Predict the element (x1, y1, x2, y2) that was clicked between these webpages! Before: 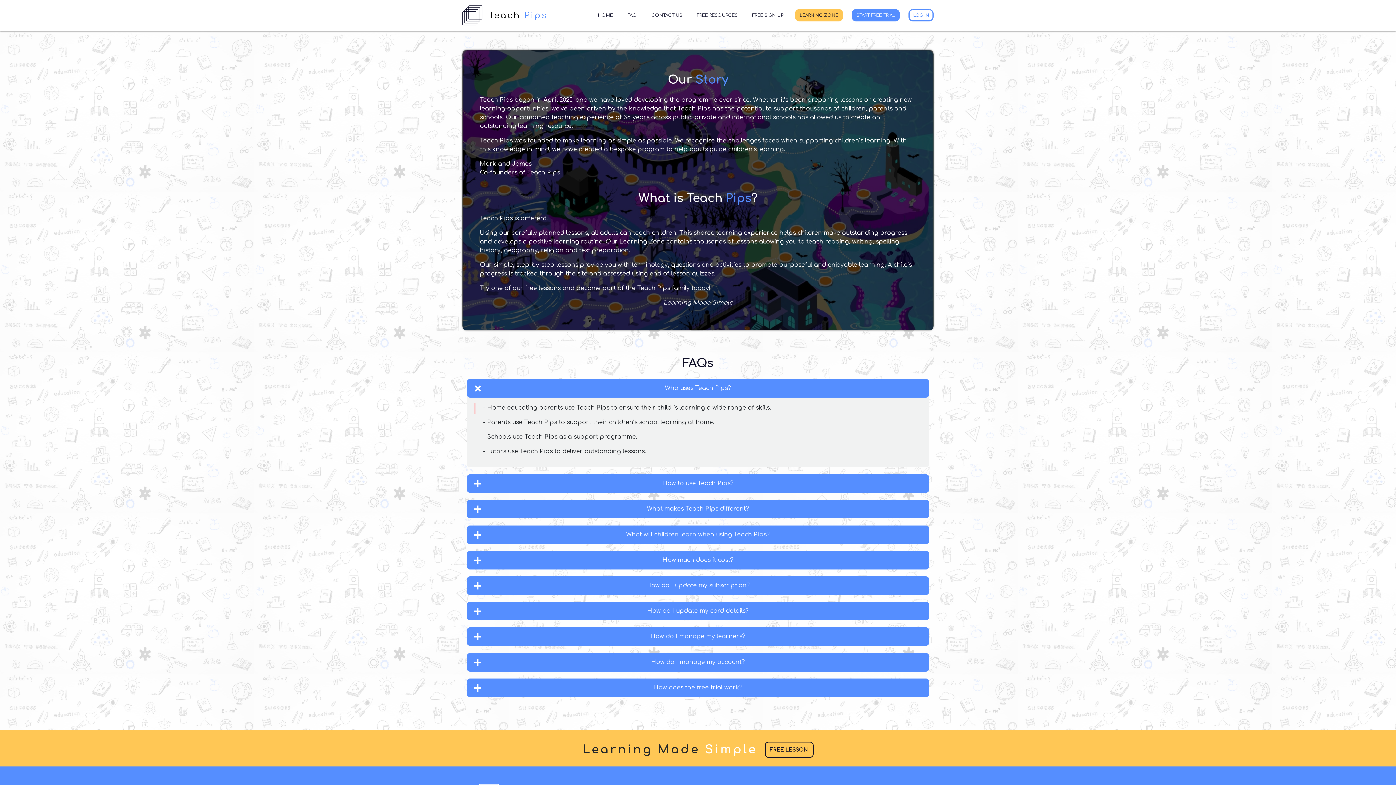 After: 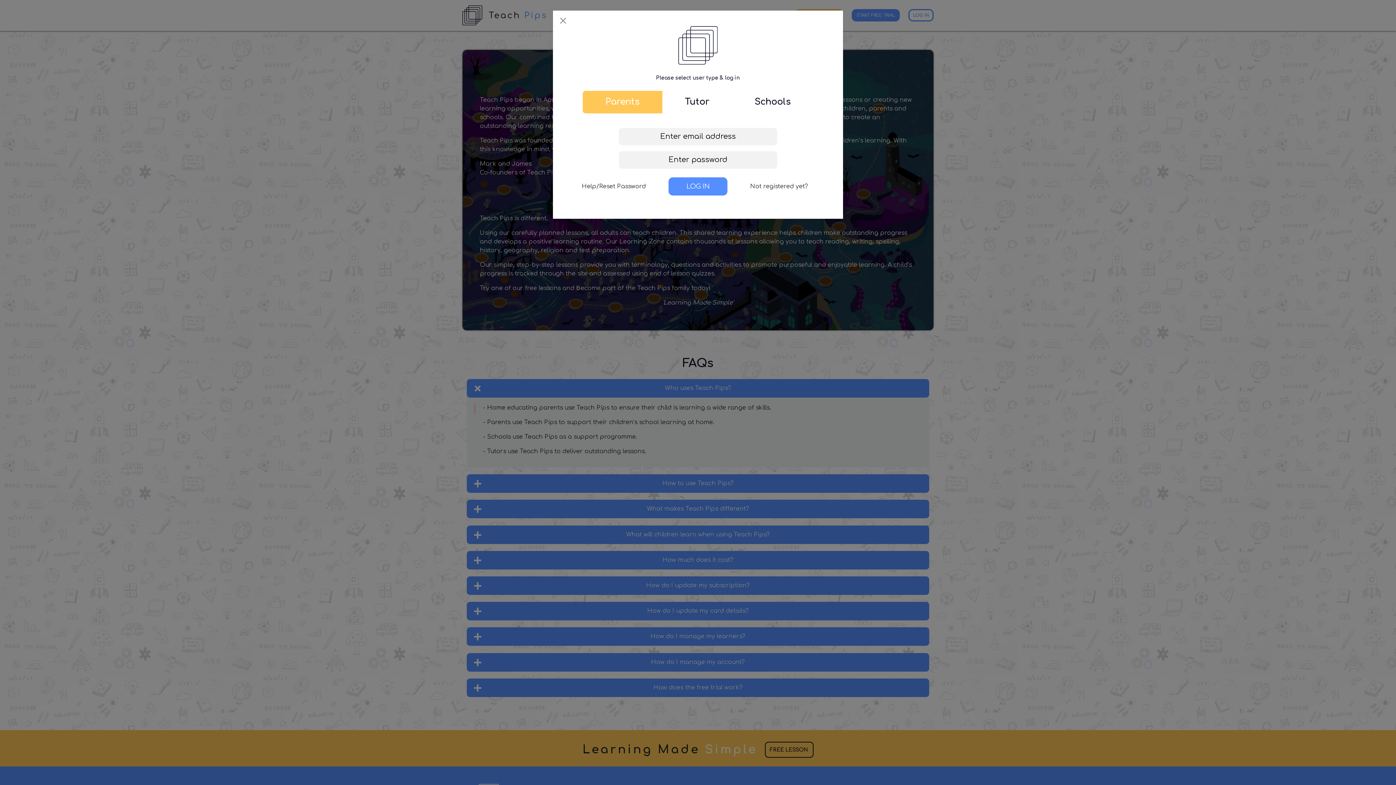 Action: bbox: (908, 9, 933, 21) label: LOG IN